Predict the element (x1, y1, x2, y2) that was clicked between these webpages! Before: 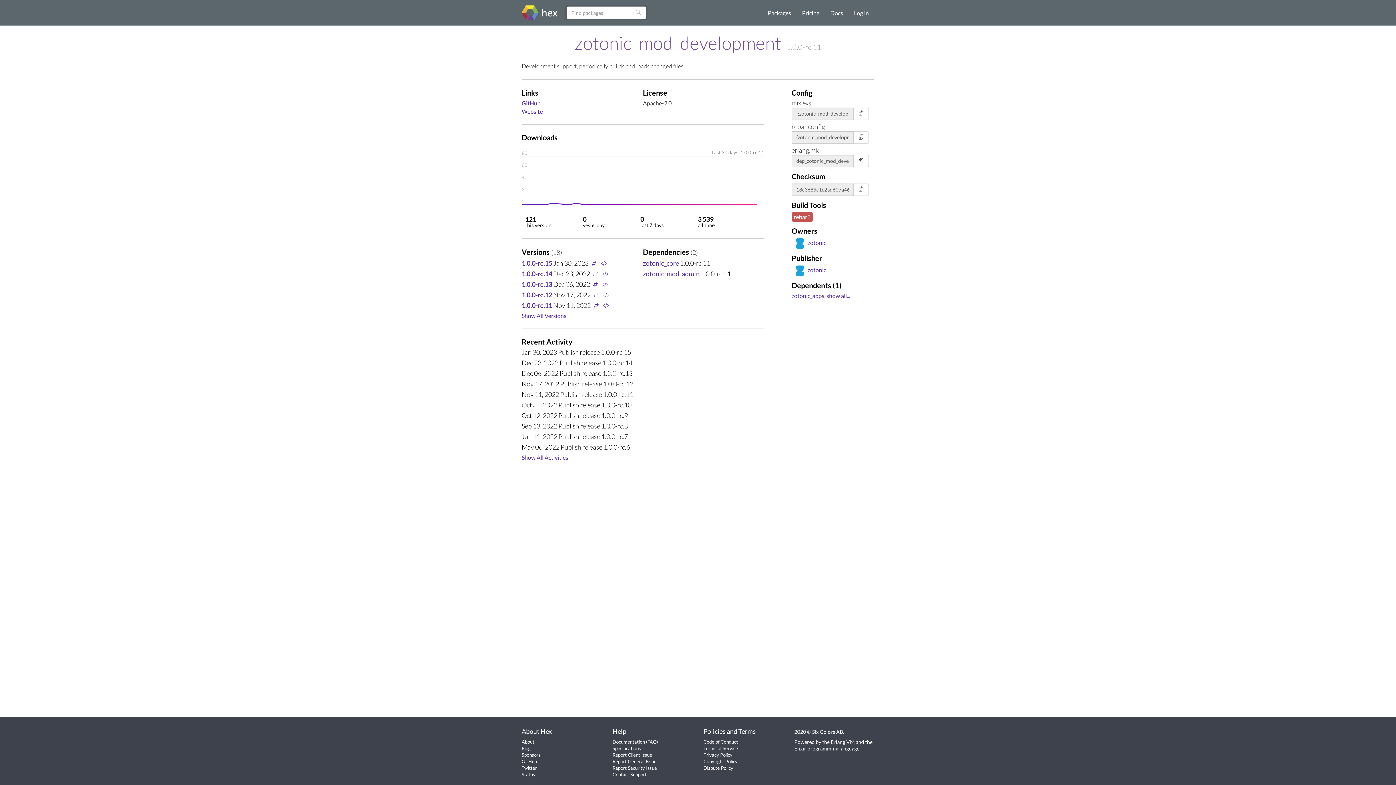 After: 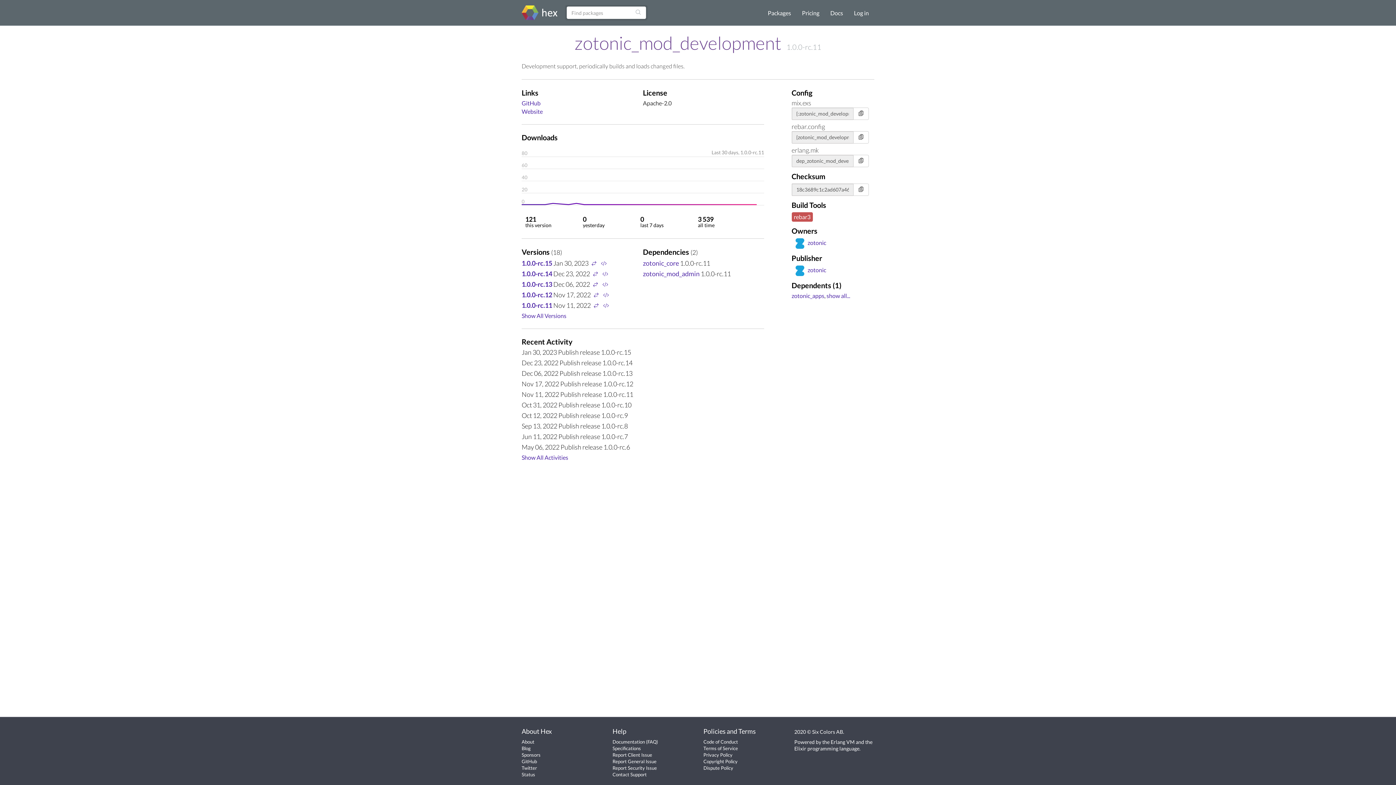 Action: bbox: (521, 301, 552, 309) label: 1.0.0-rc.11